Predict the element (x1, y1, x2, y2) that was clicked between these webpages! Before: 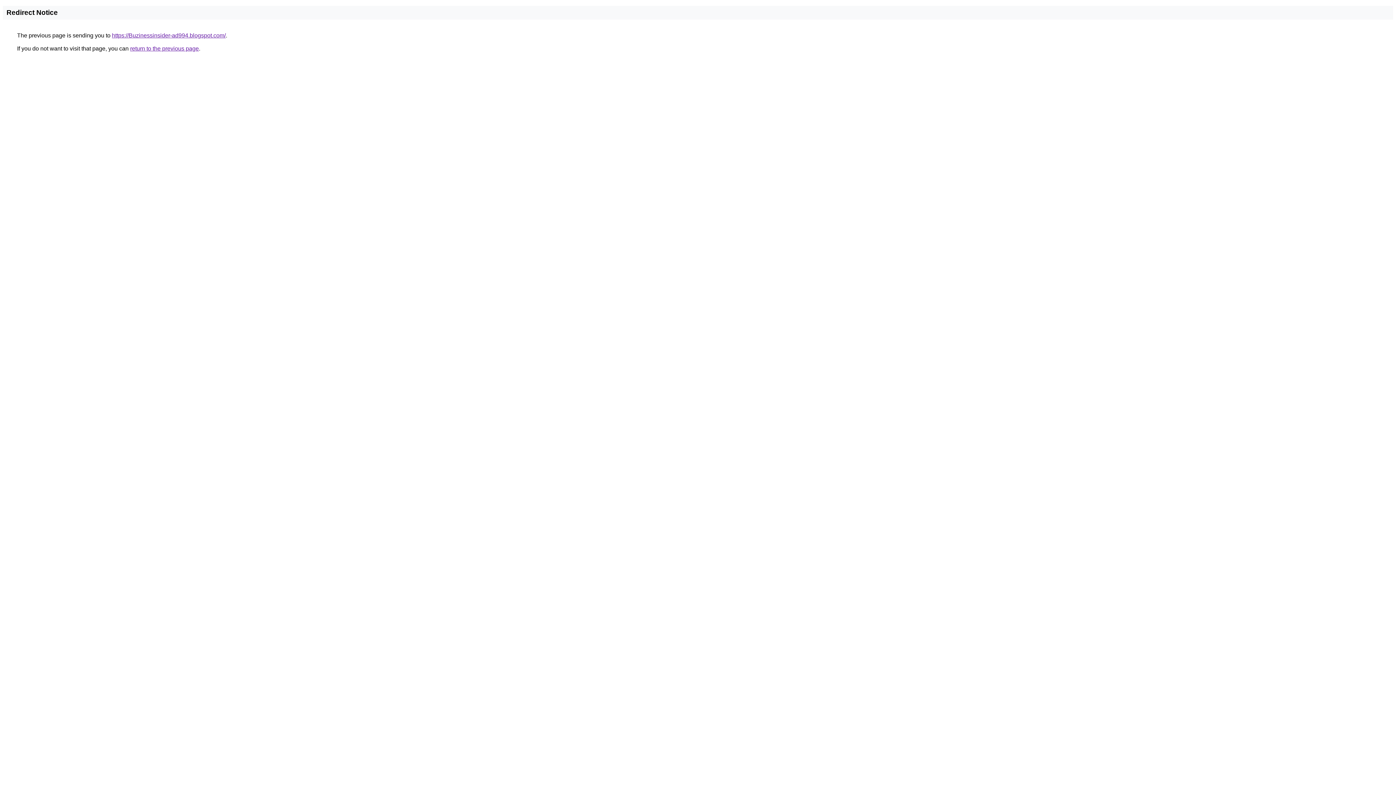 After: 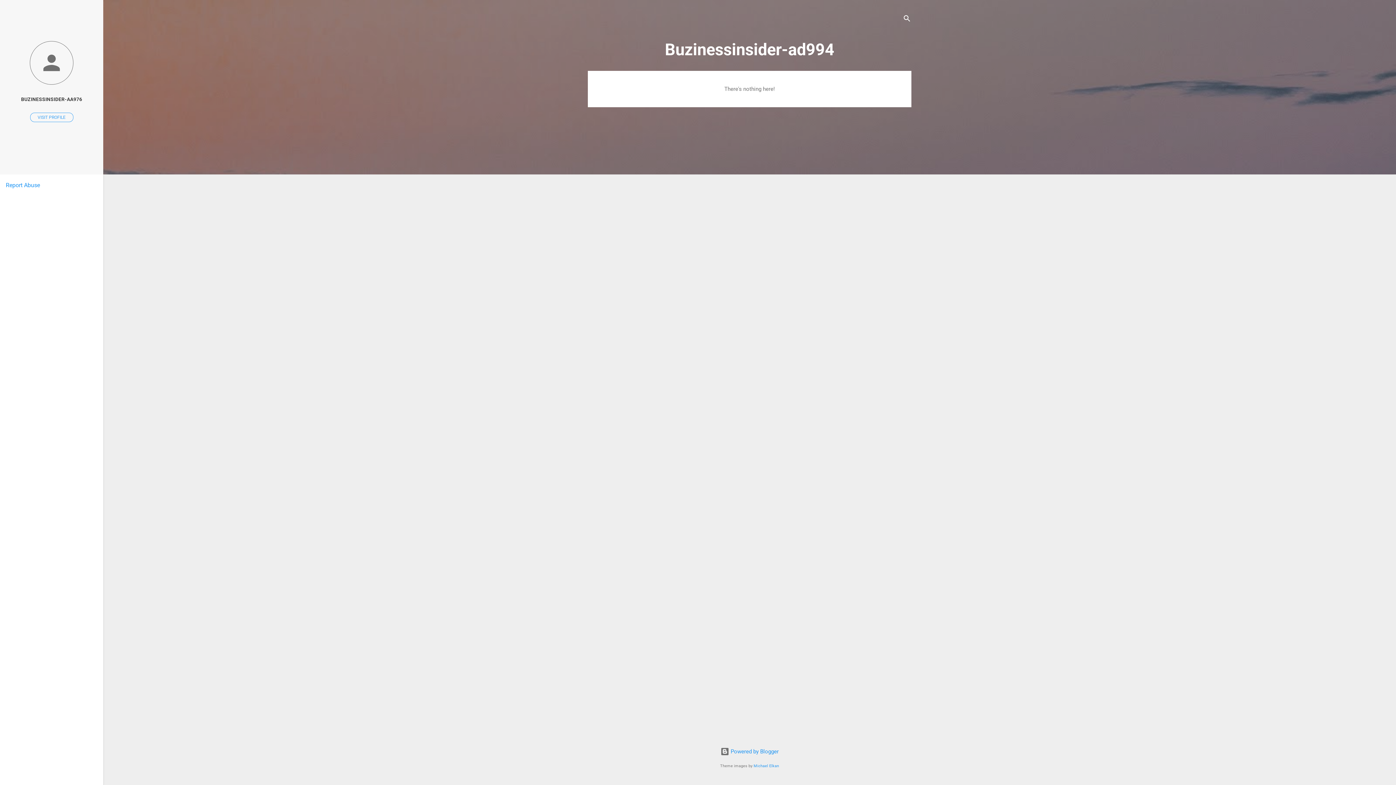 Action: label: https://Buzinessinsider-ad994.blogspot.com/ bbox: (112, 32, 225, 38)